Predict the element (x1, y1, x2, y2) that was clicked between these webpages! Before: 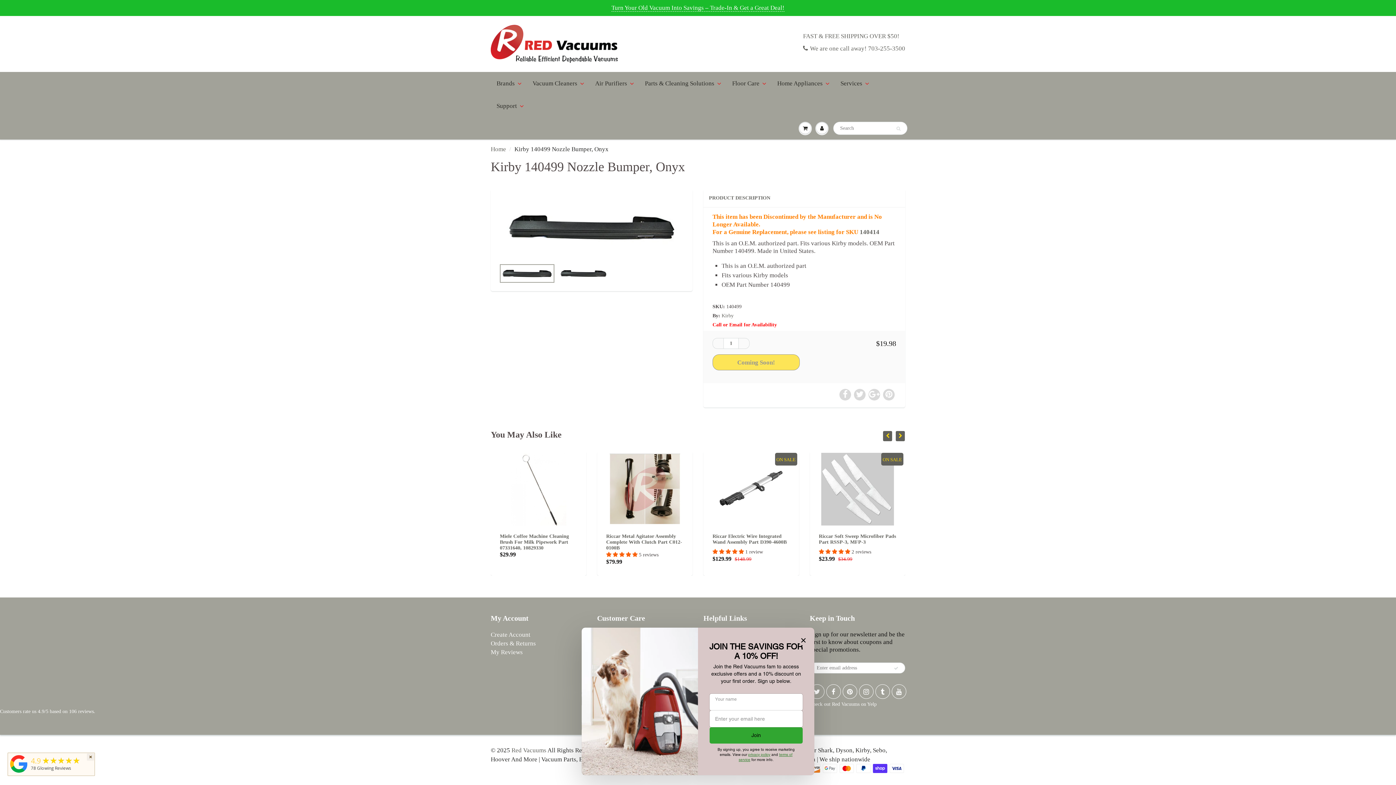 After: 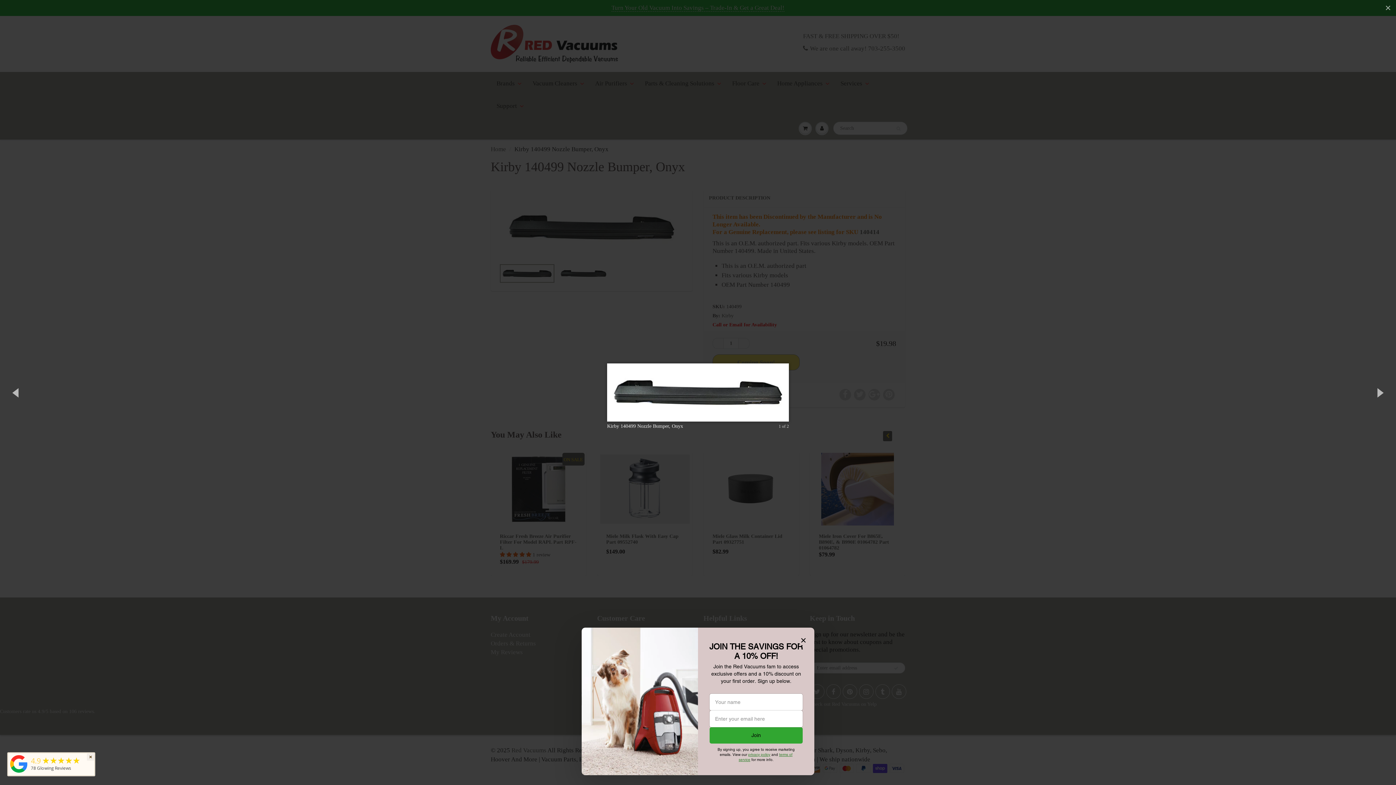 Action: bbox: (500, 196, 683, 258)